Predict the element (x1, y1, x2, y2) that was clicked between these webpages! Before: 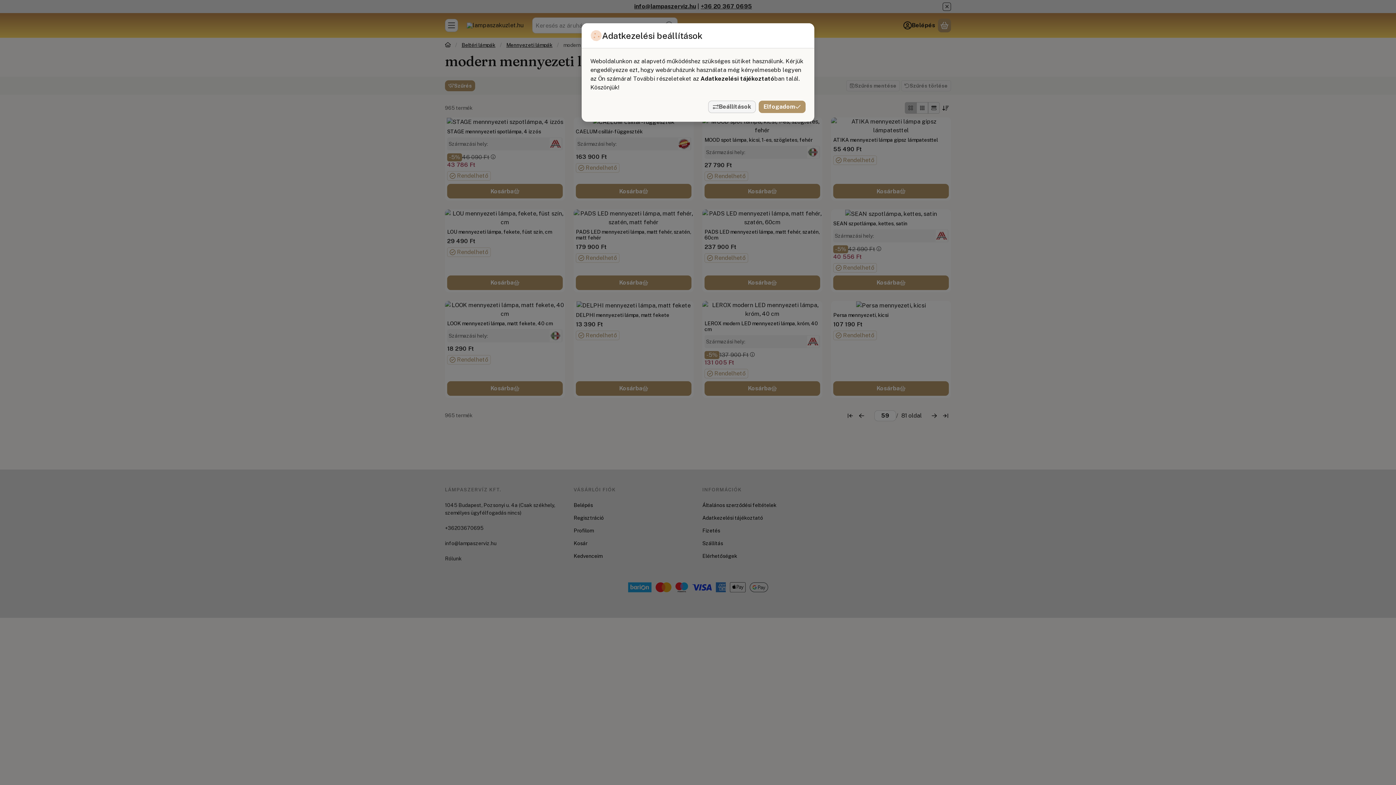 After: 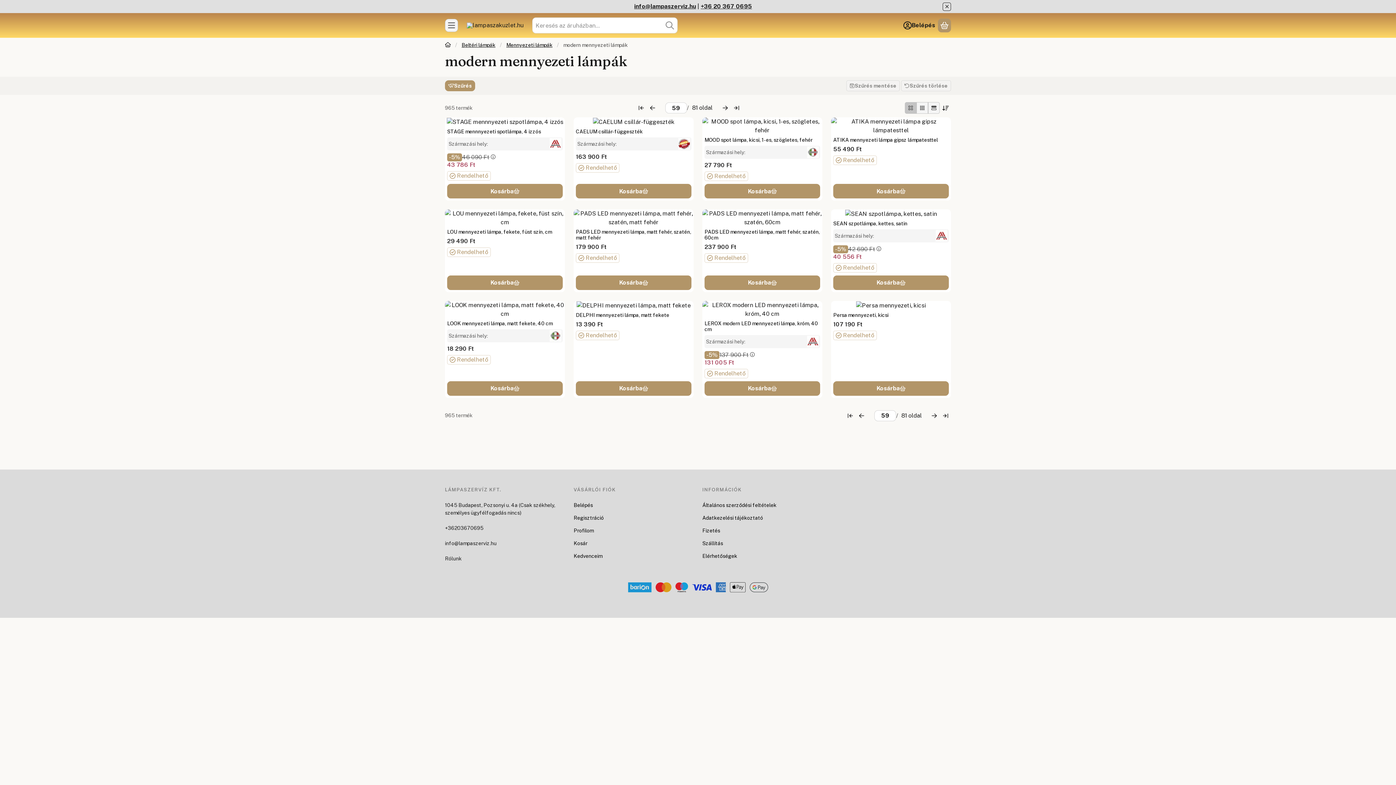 Action: bbox: (758, 100, 805, 113) label: Elfogadom